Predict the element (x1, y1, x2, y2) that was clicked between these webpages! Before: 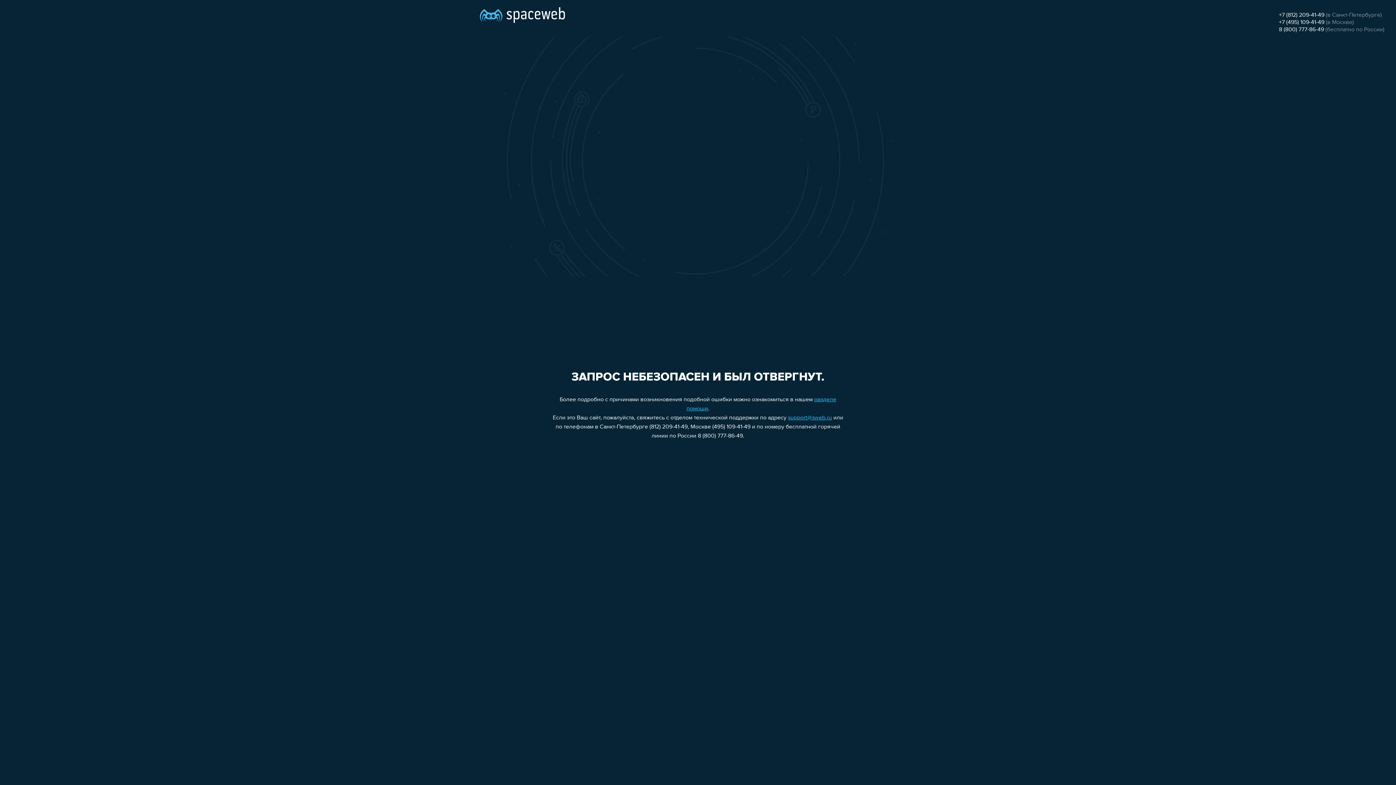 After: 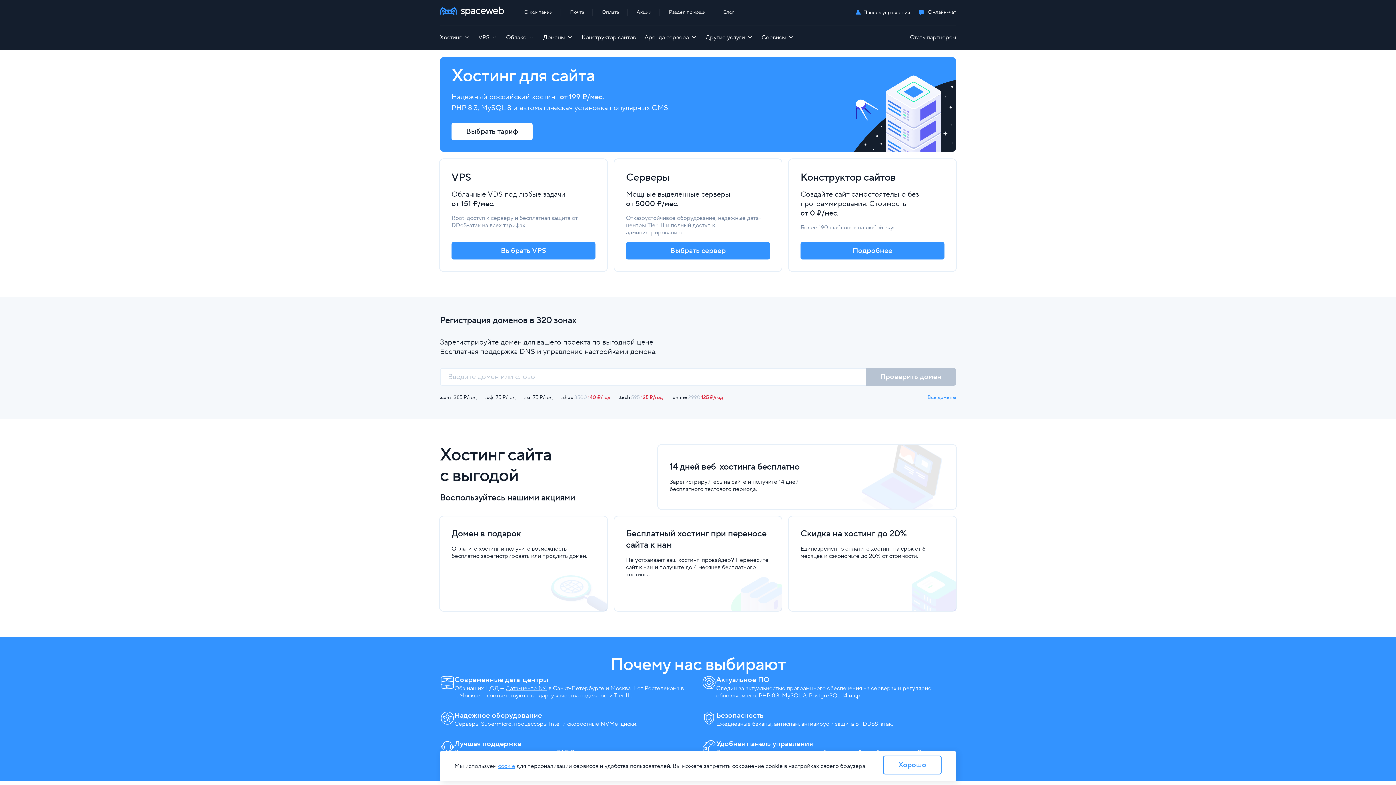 Action: bbox: (480, 0, 565, 25)